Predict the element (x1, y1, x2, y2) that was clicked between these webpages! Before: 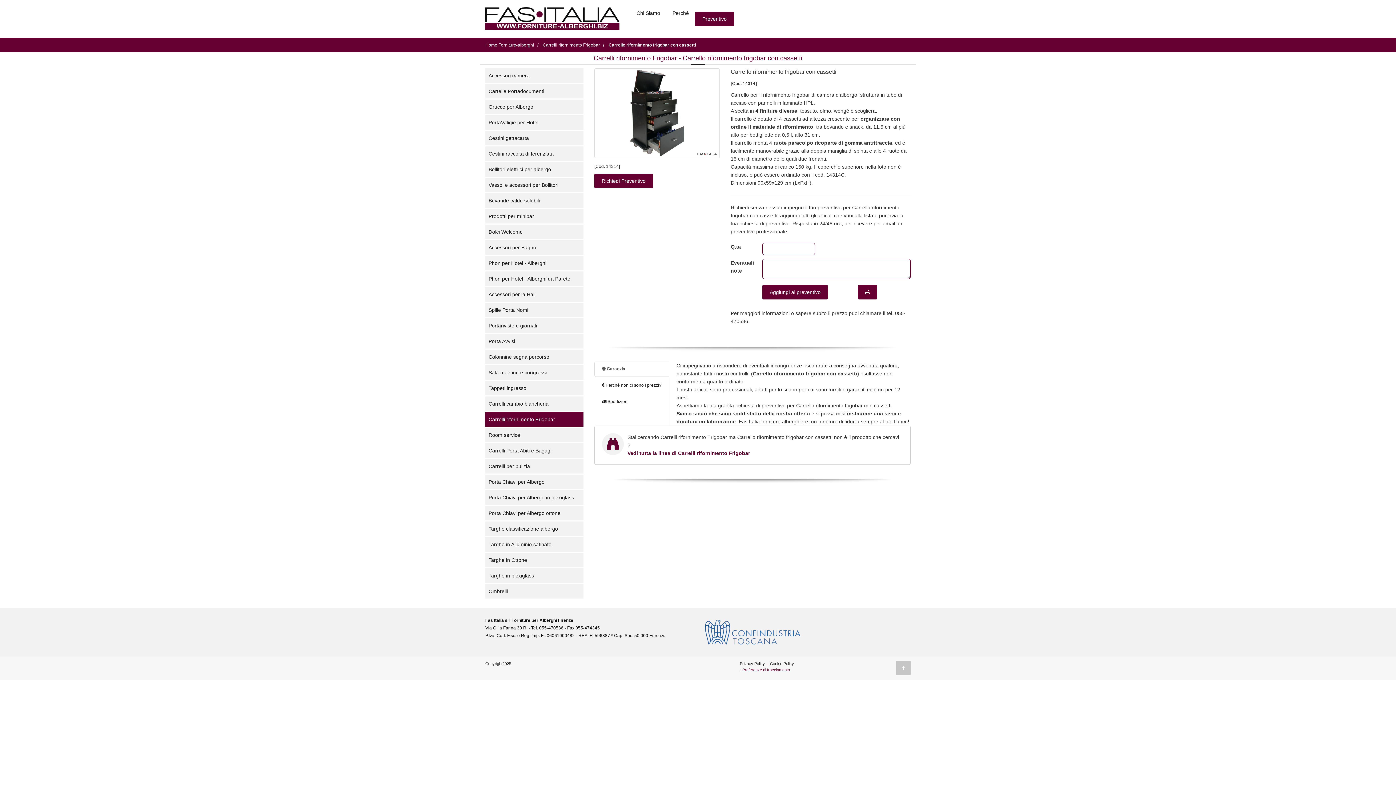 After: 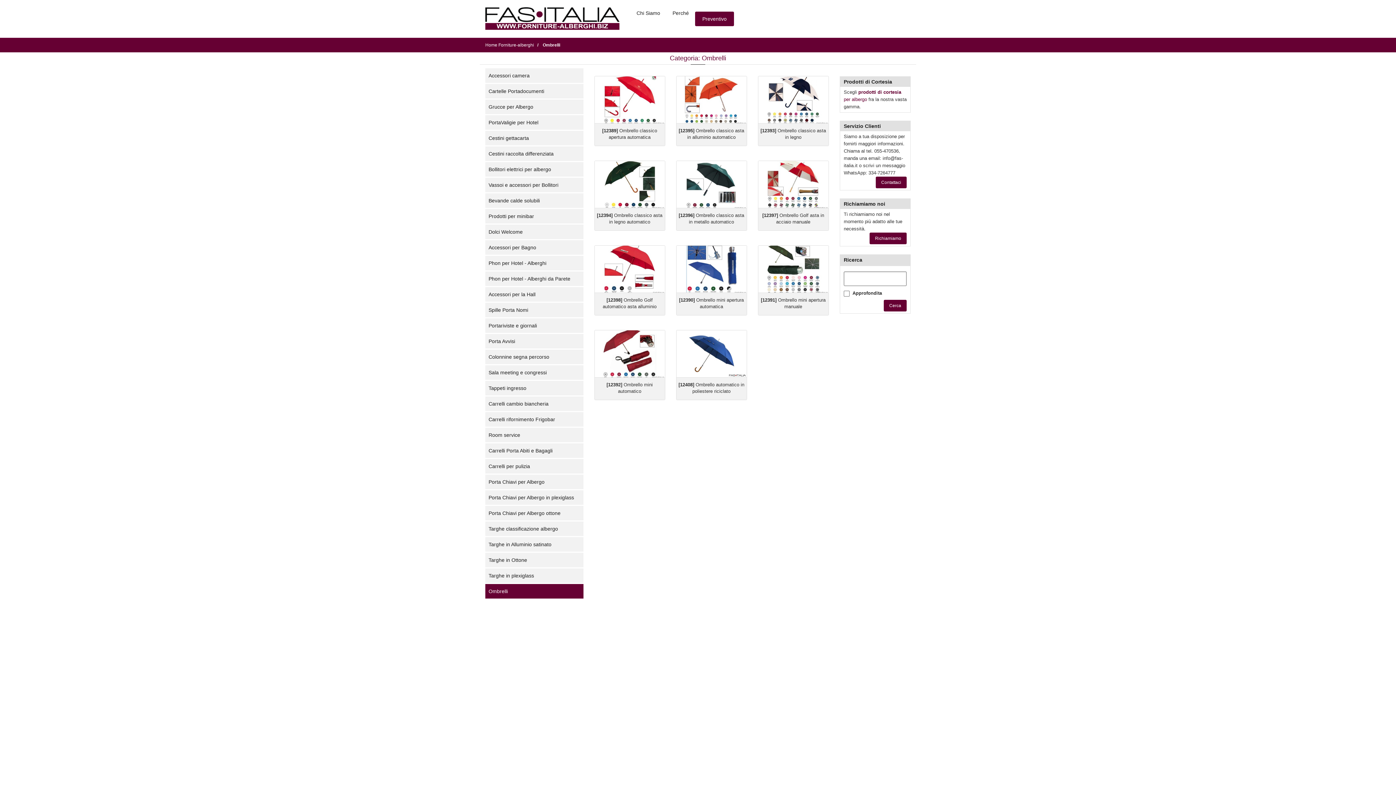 Action: label: Ombrelli bbox: (485, 584, 583, 598)